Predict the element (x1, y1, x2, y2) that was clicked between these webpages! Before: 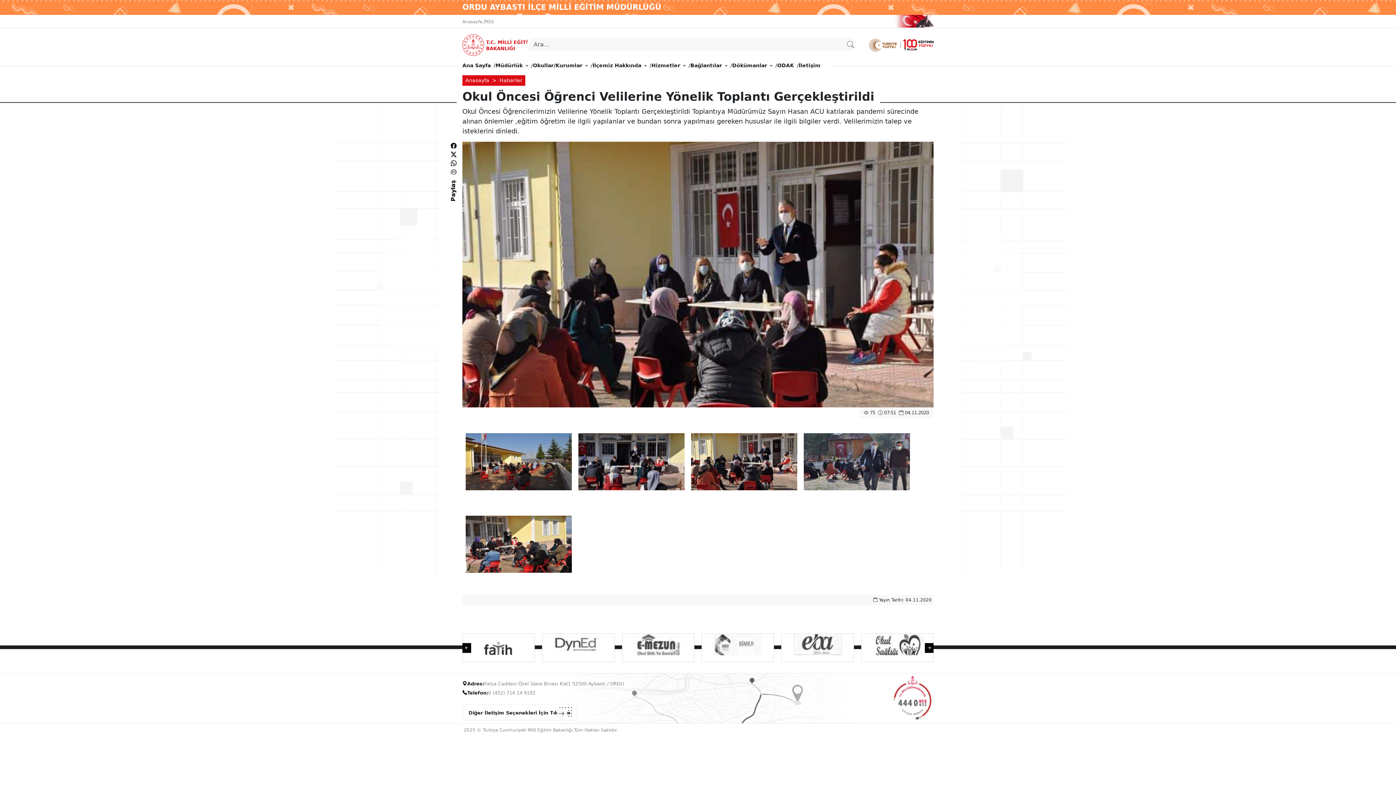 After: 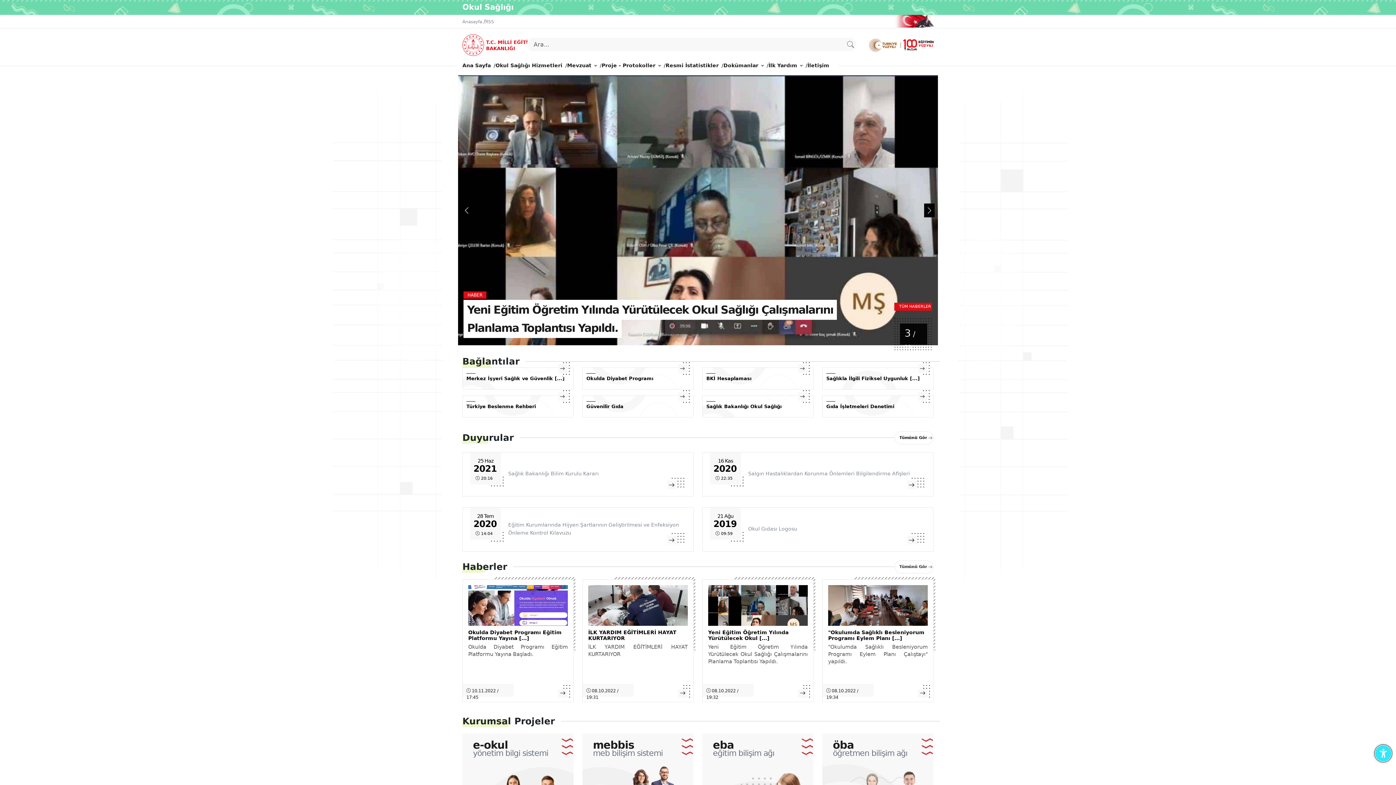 Action: bbox: (872, 634, 922, 662)